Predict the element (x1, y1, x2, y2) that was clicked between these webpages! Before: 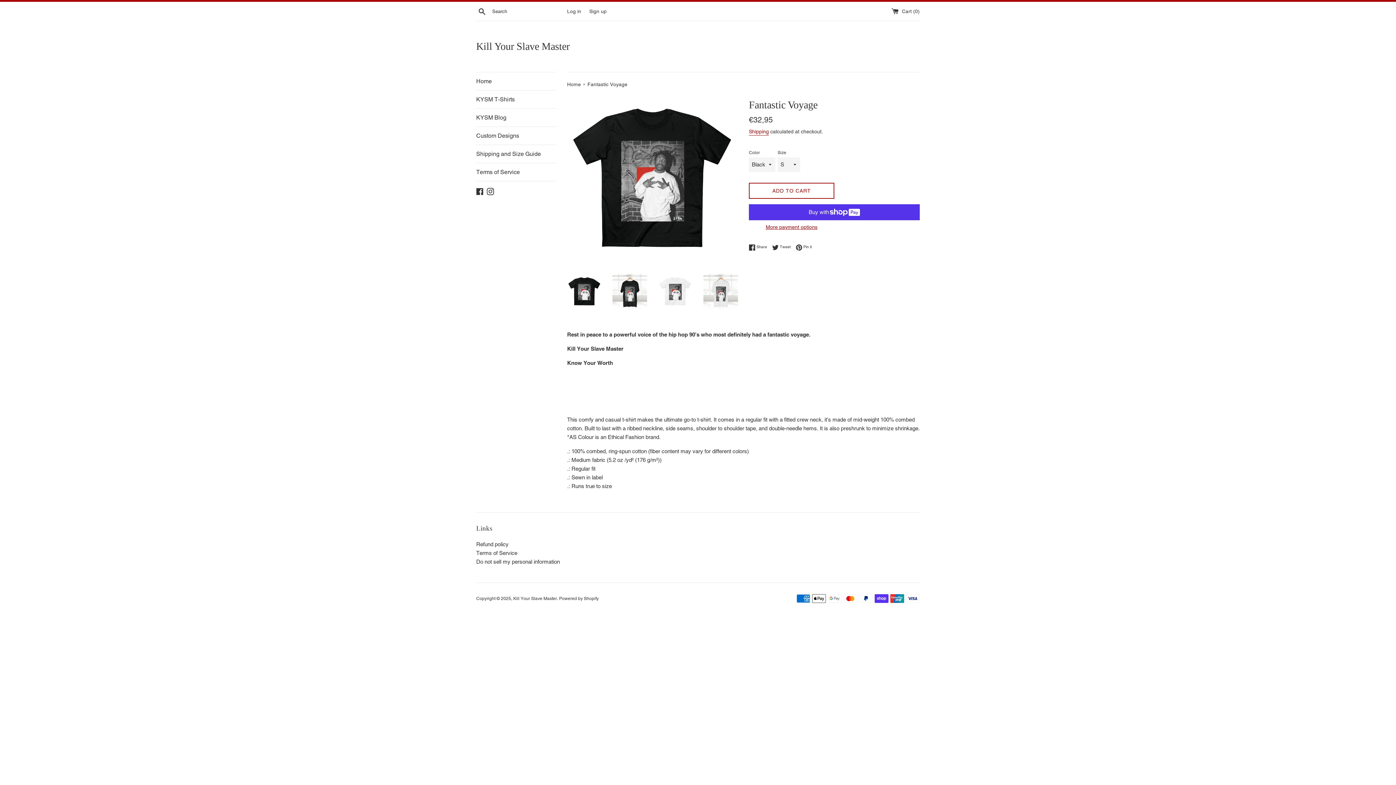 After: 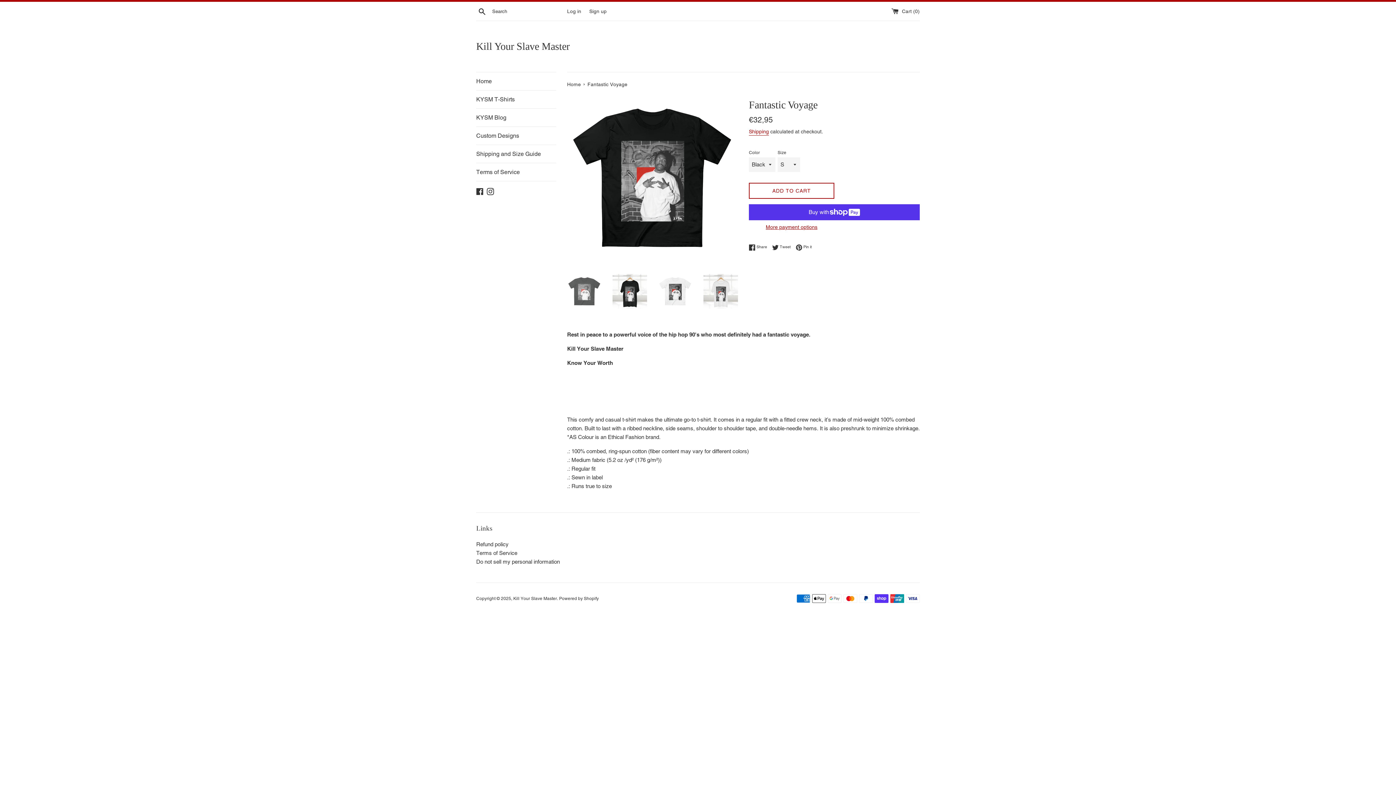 Action: bbox: (567, 274, 601, 308)